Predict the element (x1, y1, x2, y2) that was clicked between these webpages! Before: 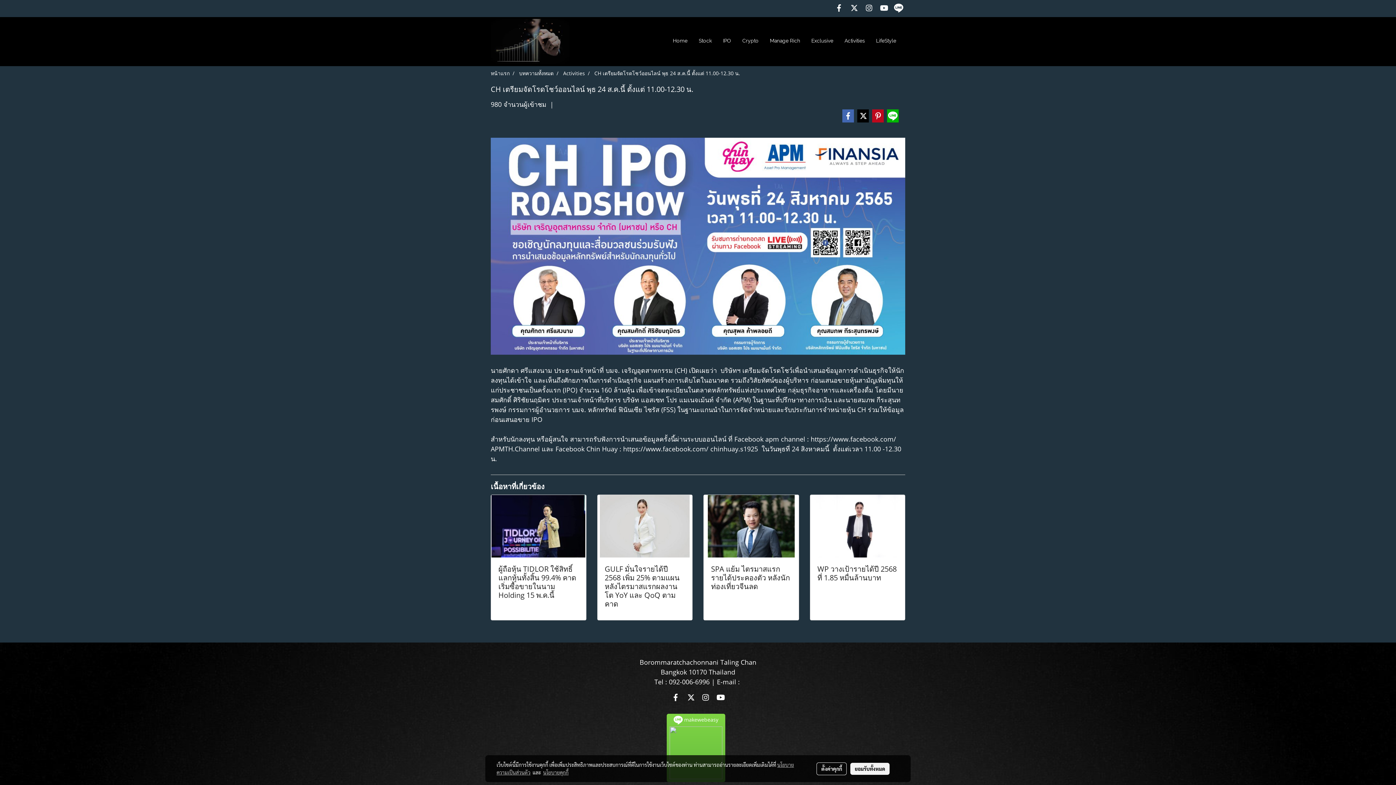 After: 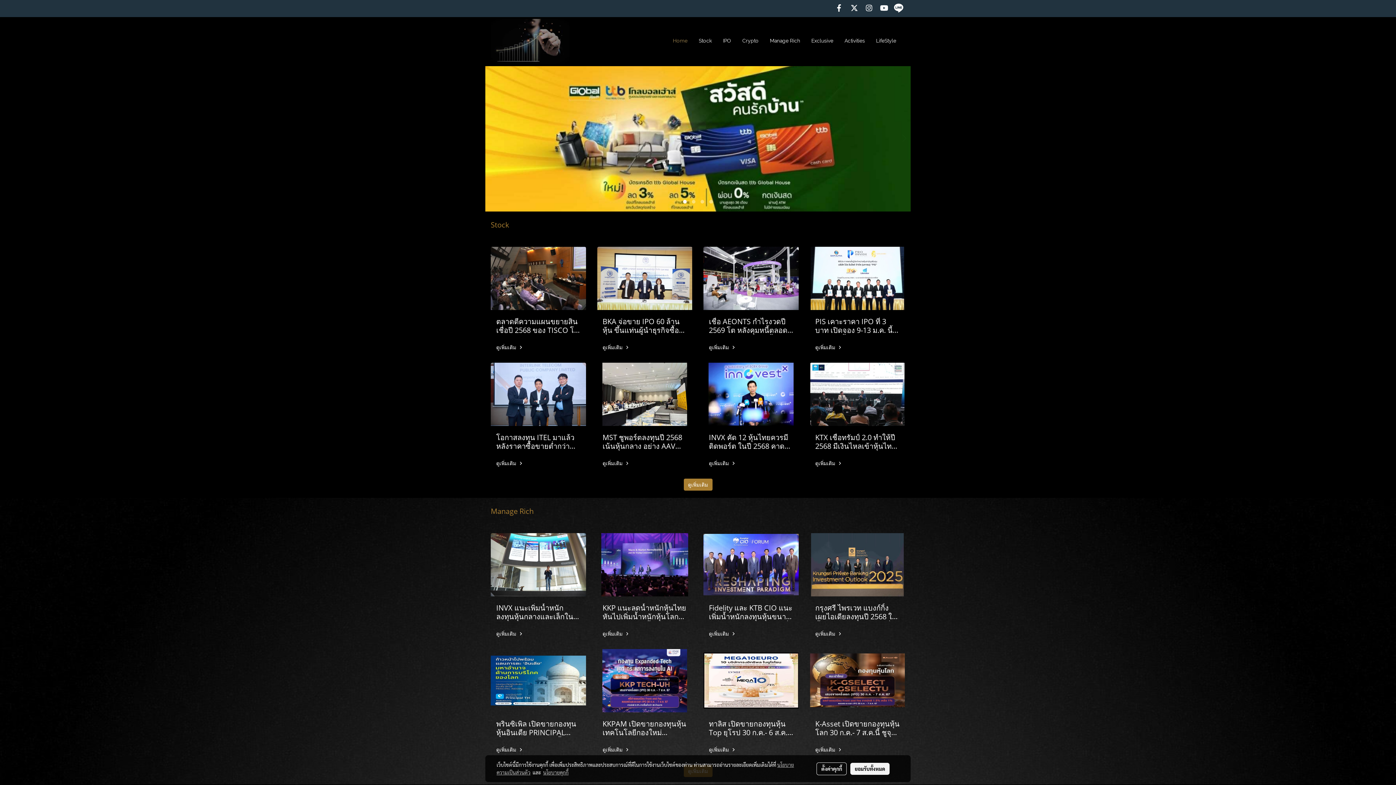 Action: label: Home bbox: (667, 34, 693, 48)